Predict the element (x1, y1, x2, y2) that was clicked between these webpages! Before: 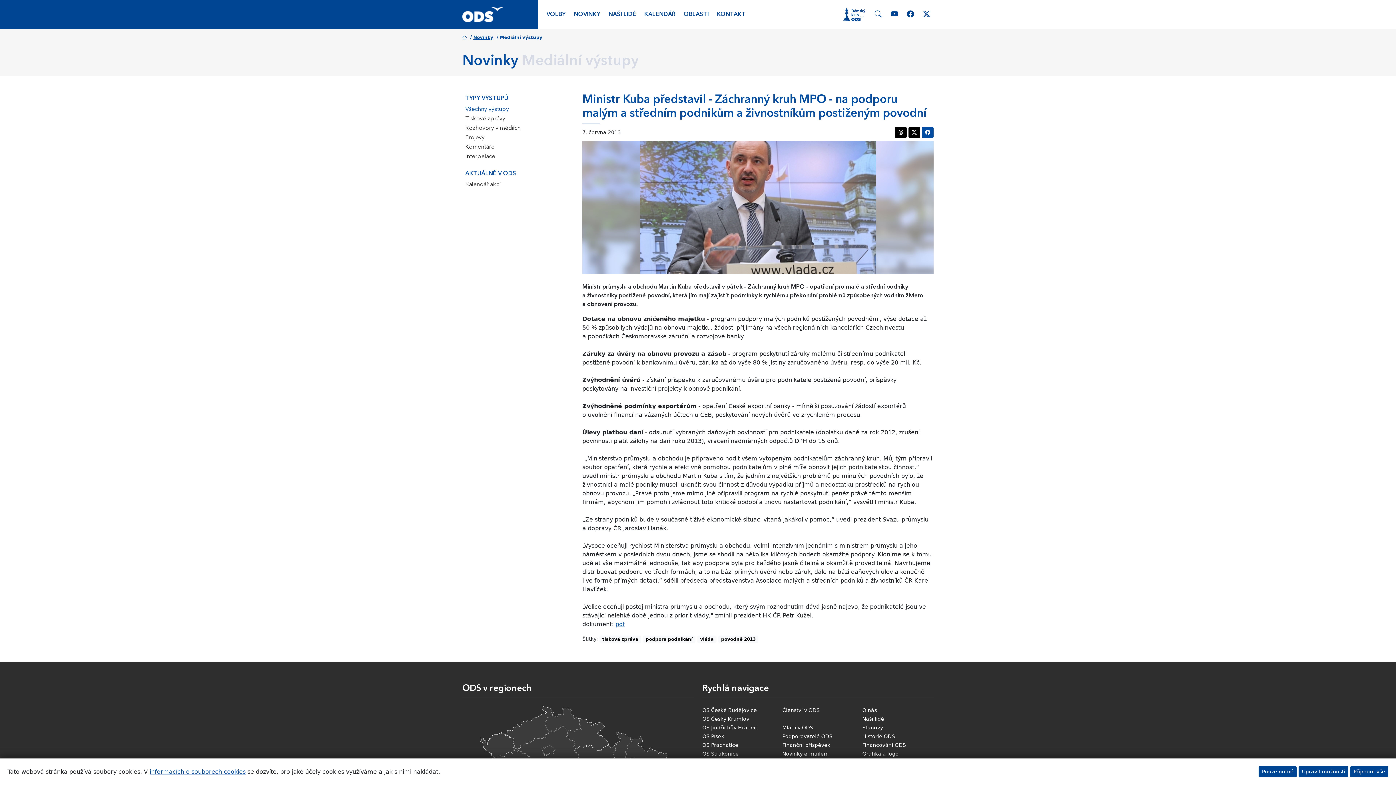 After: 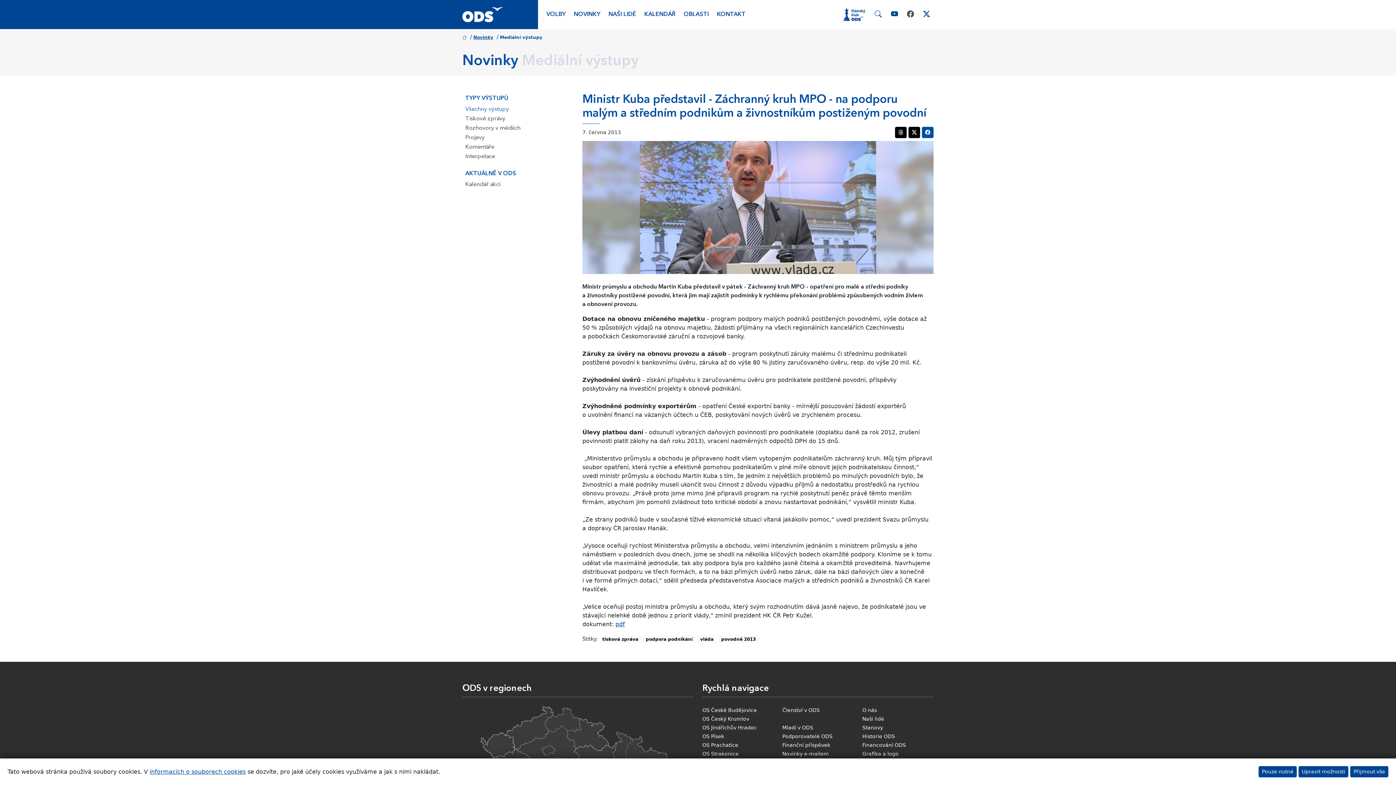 Action: bbox: (903, 0, 917, 29)